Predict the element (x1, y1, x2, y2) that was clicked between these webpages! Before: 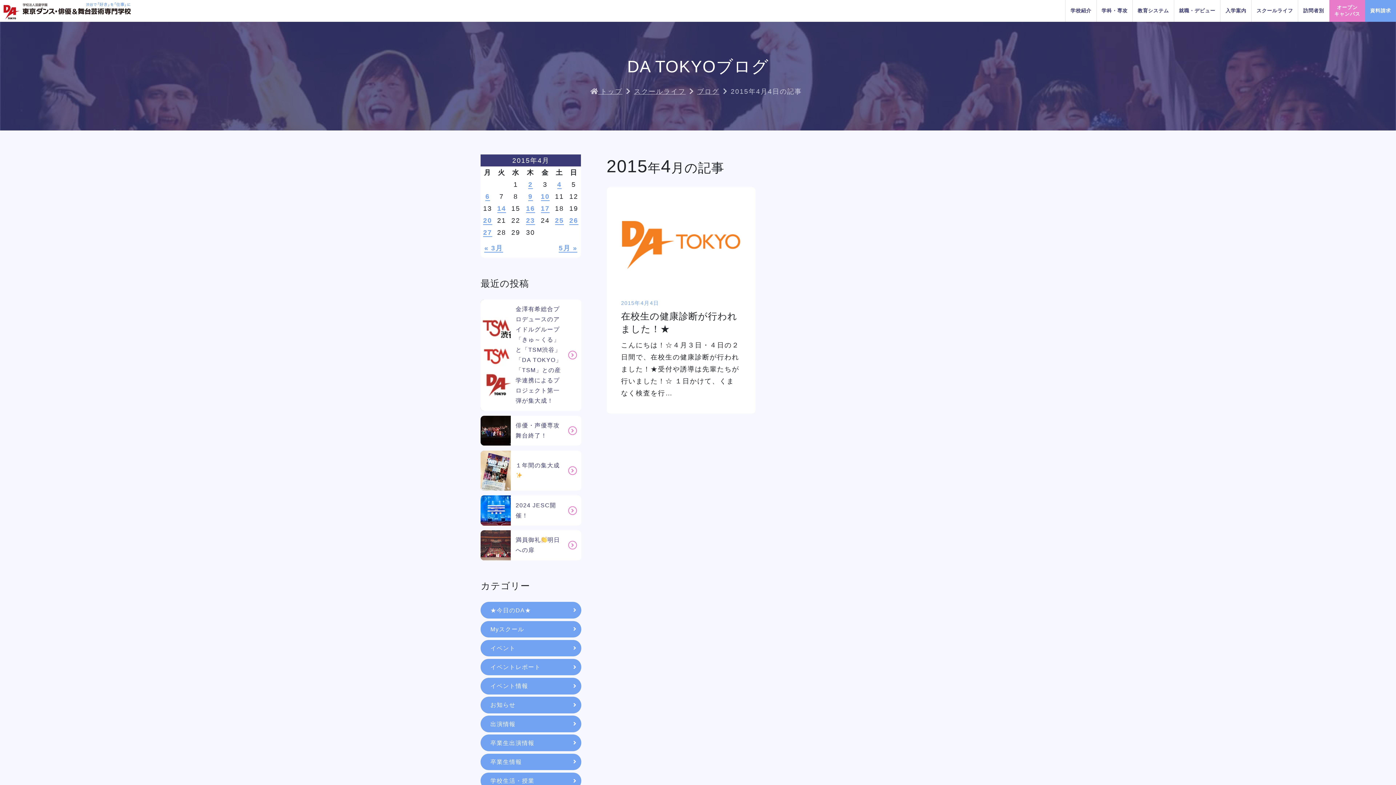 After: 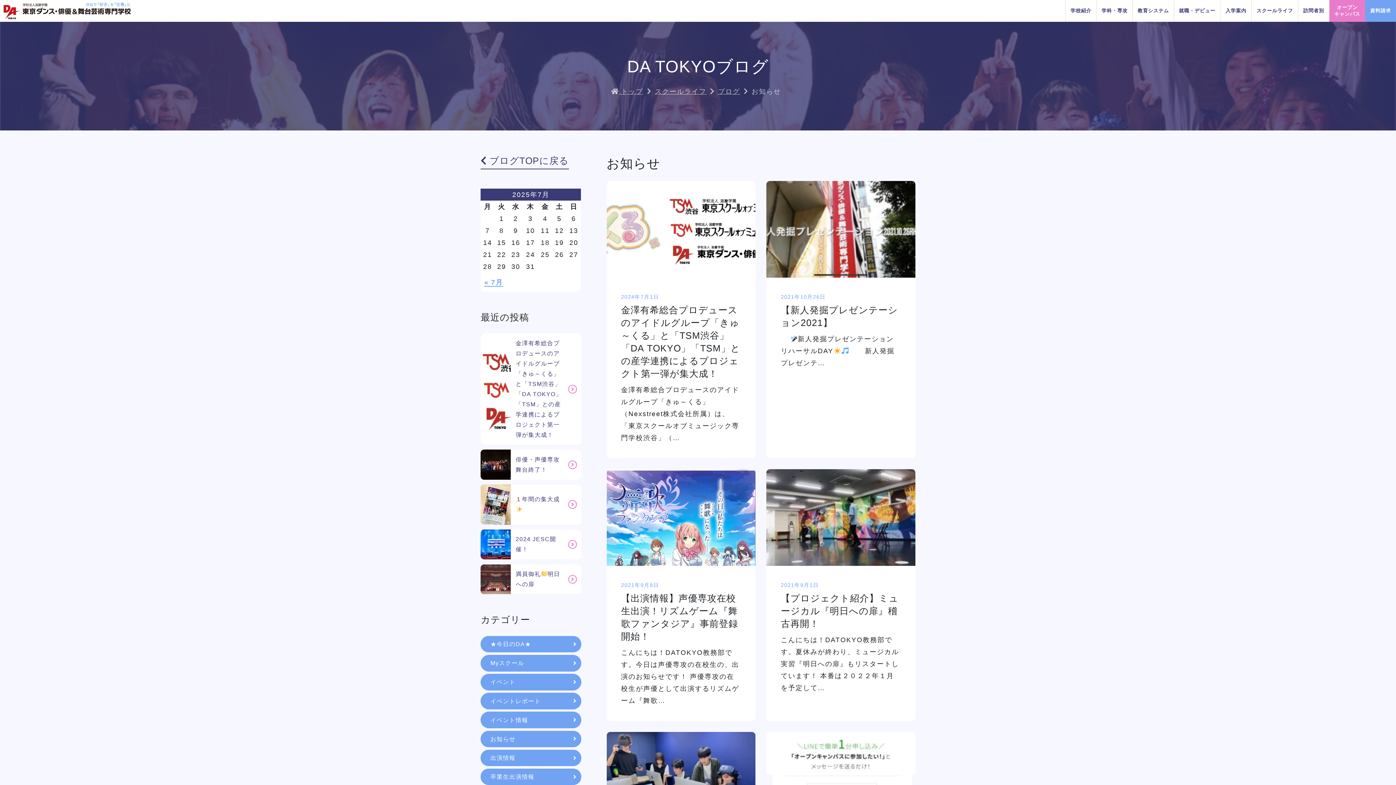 Action: bbox: (480, 697, 581, 713) label: お知らせ